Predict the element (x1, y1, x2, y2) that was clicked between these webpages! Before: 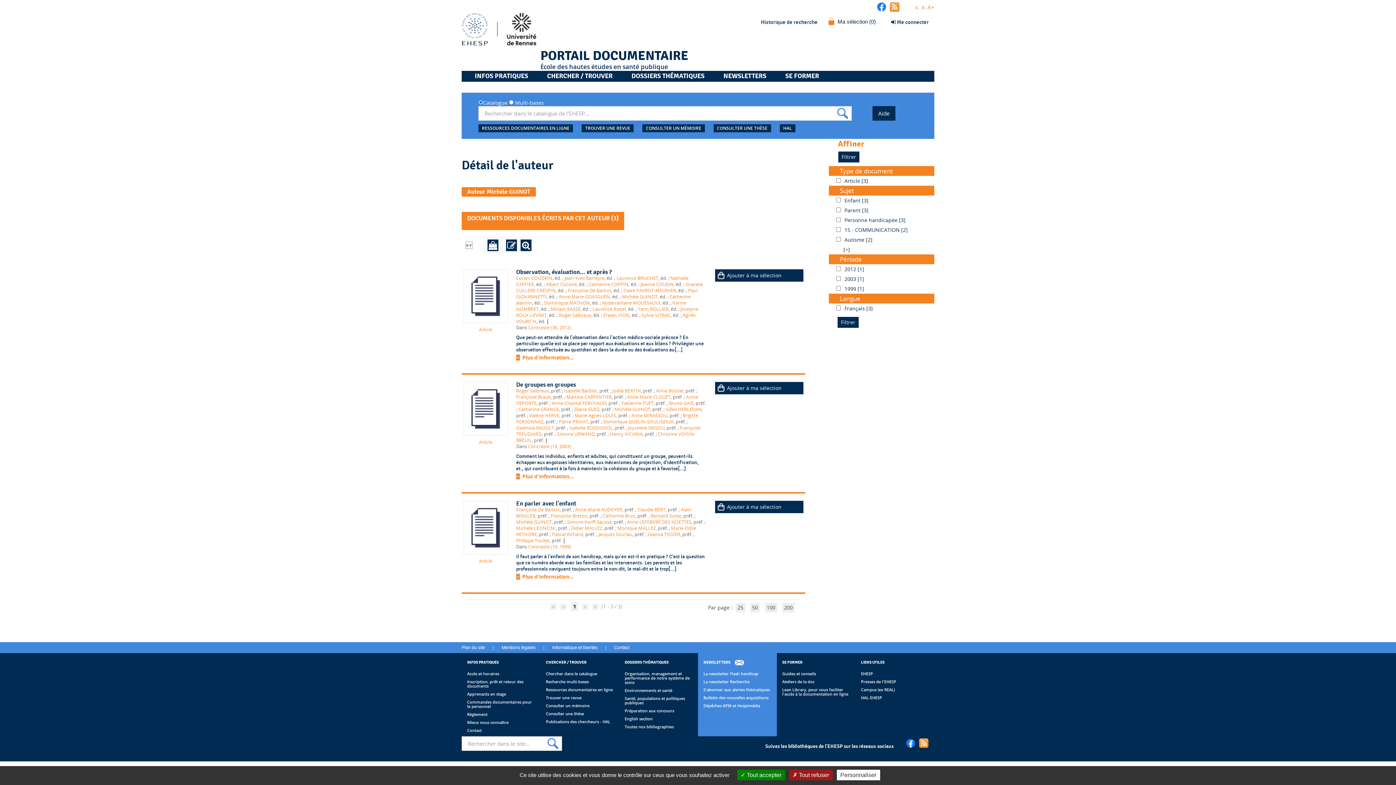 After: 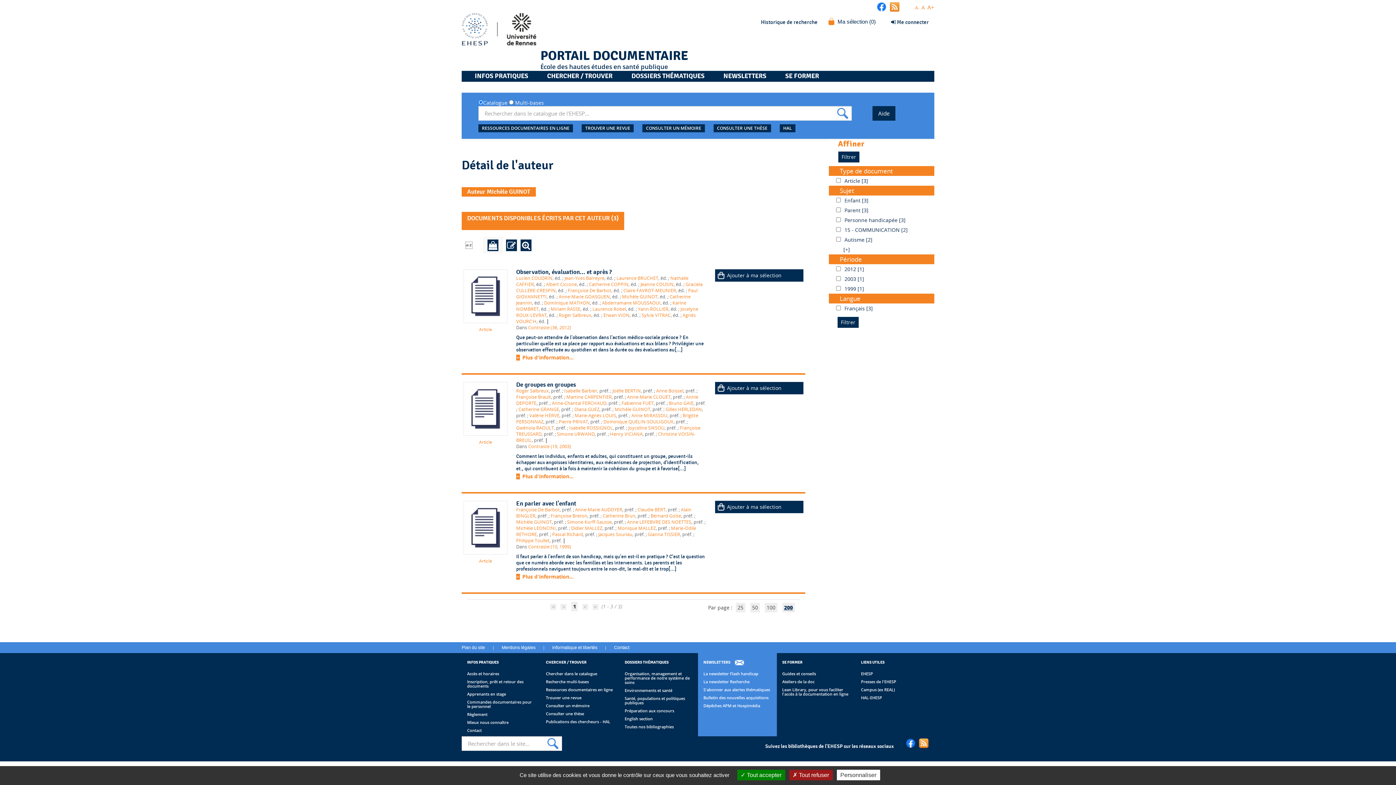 Action: label: 200 bbox: (782, 603, 794, 612)